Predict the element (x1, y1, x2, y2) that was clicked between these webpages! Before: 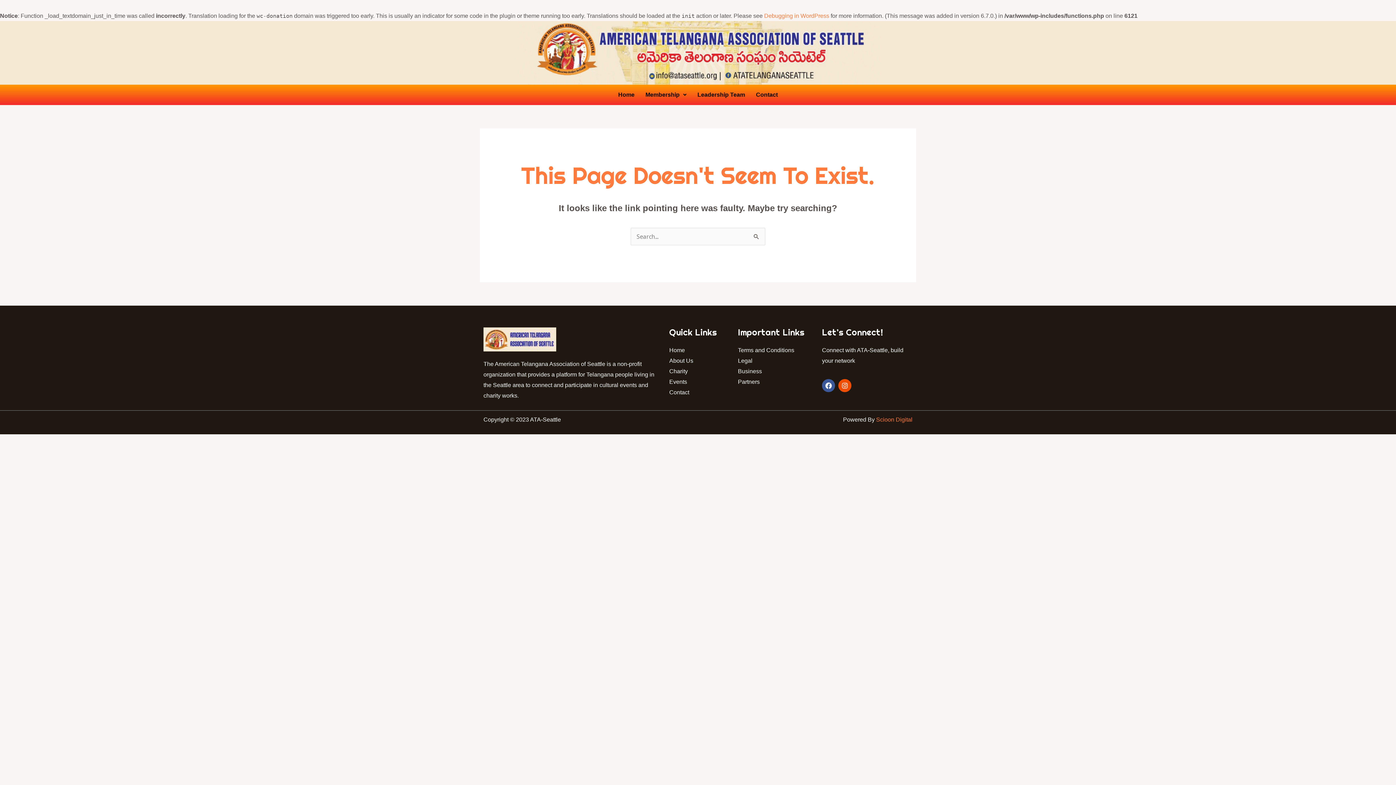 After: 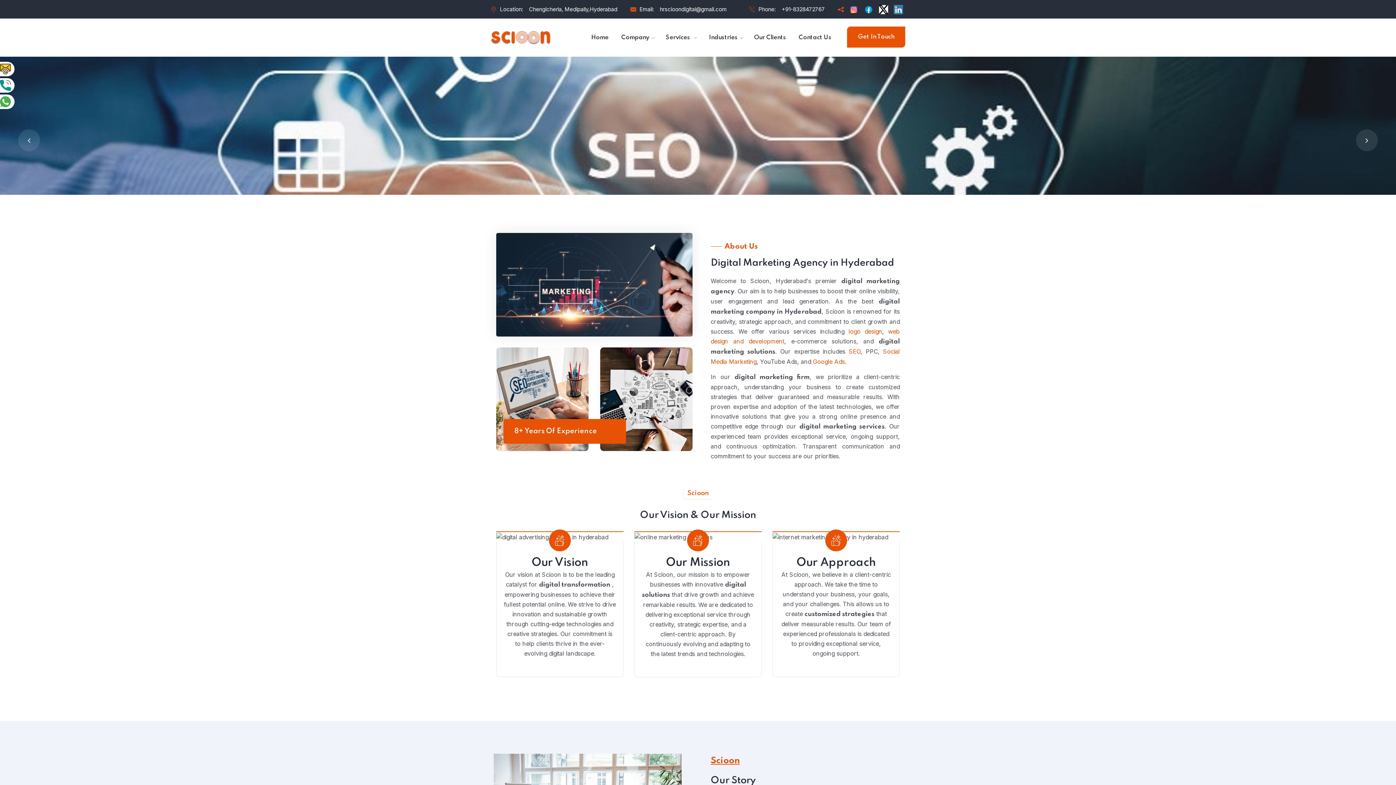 Action: bbox: (876, 416, 912, 422) label: Scioon Digital